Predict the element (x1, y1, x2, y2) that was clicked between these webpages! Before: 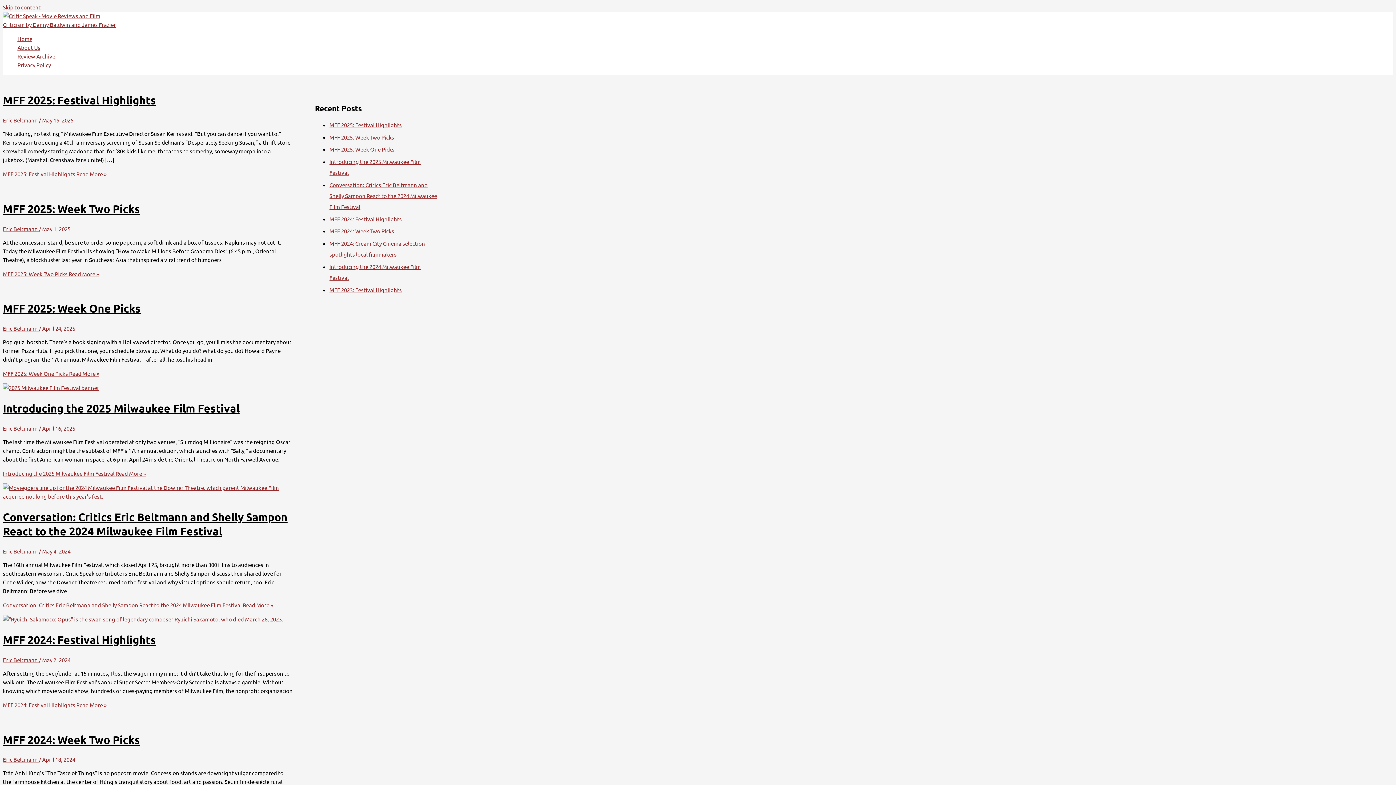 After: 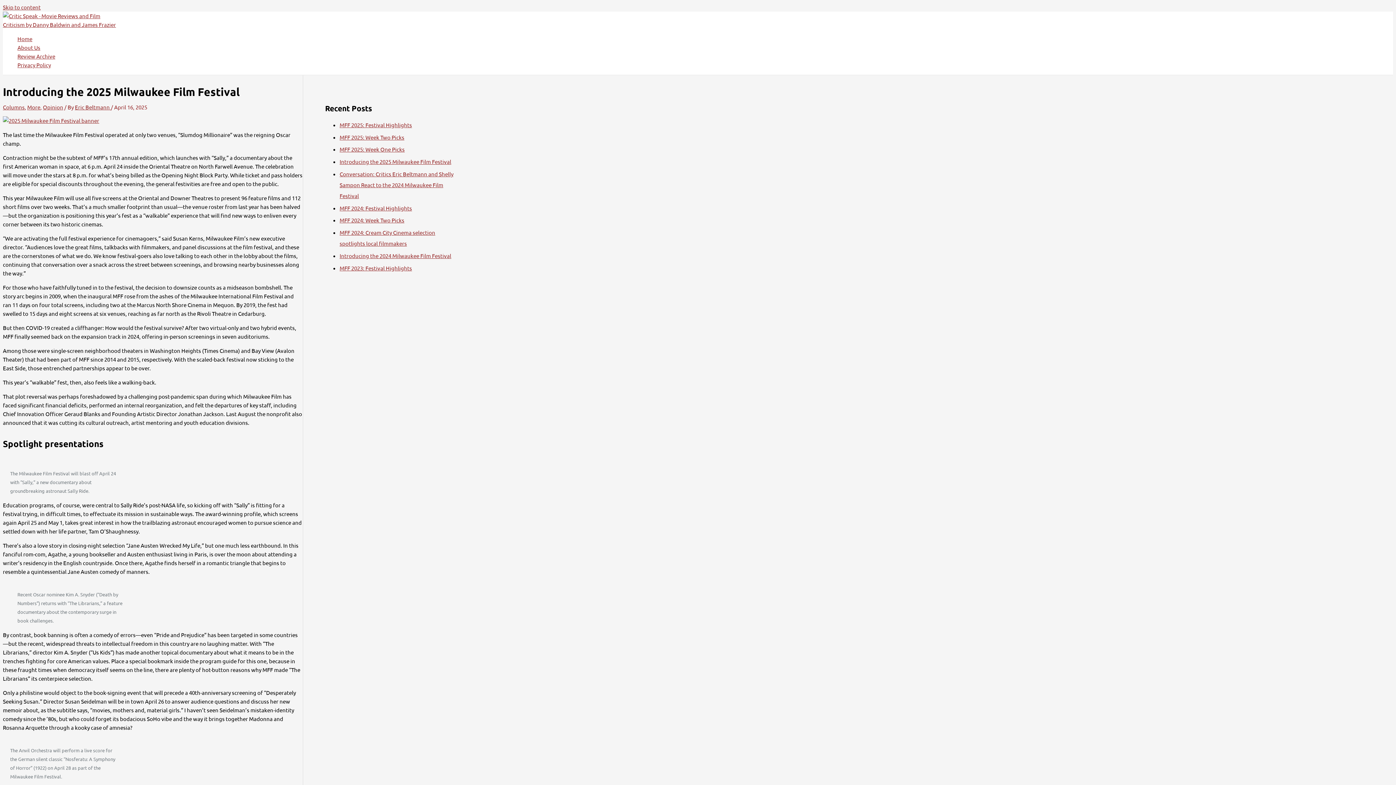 Action: label: Read: Introducing the 2025 Milwaukee Film Festival bbox: (2, 384, 99, 391)